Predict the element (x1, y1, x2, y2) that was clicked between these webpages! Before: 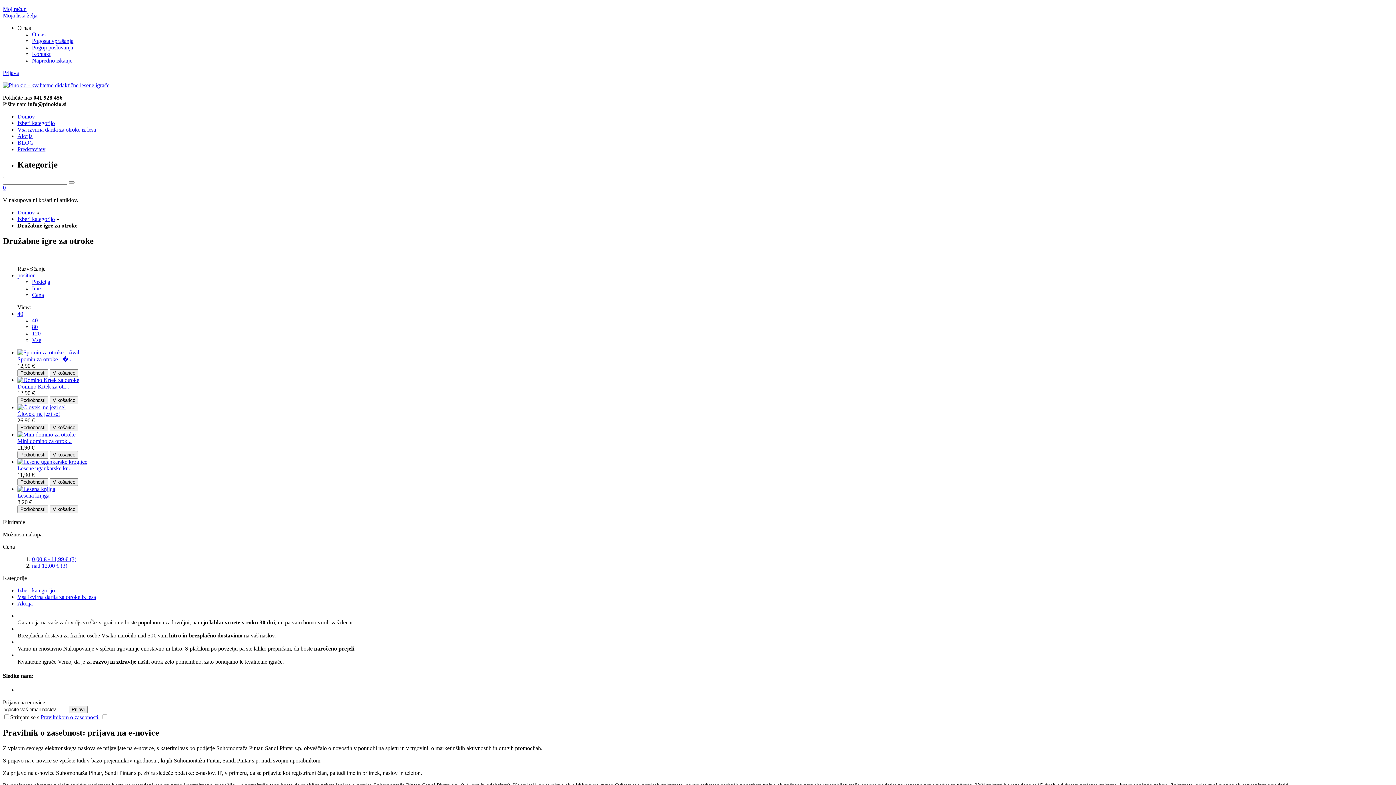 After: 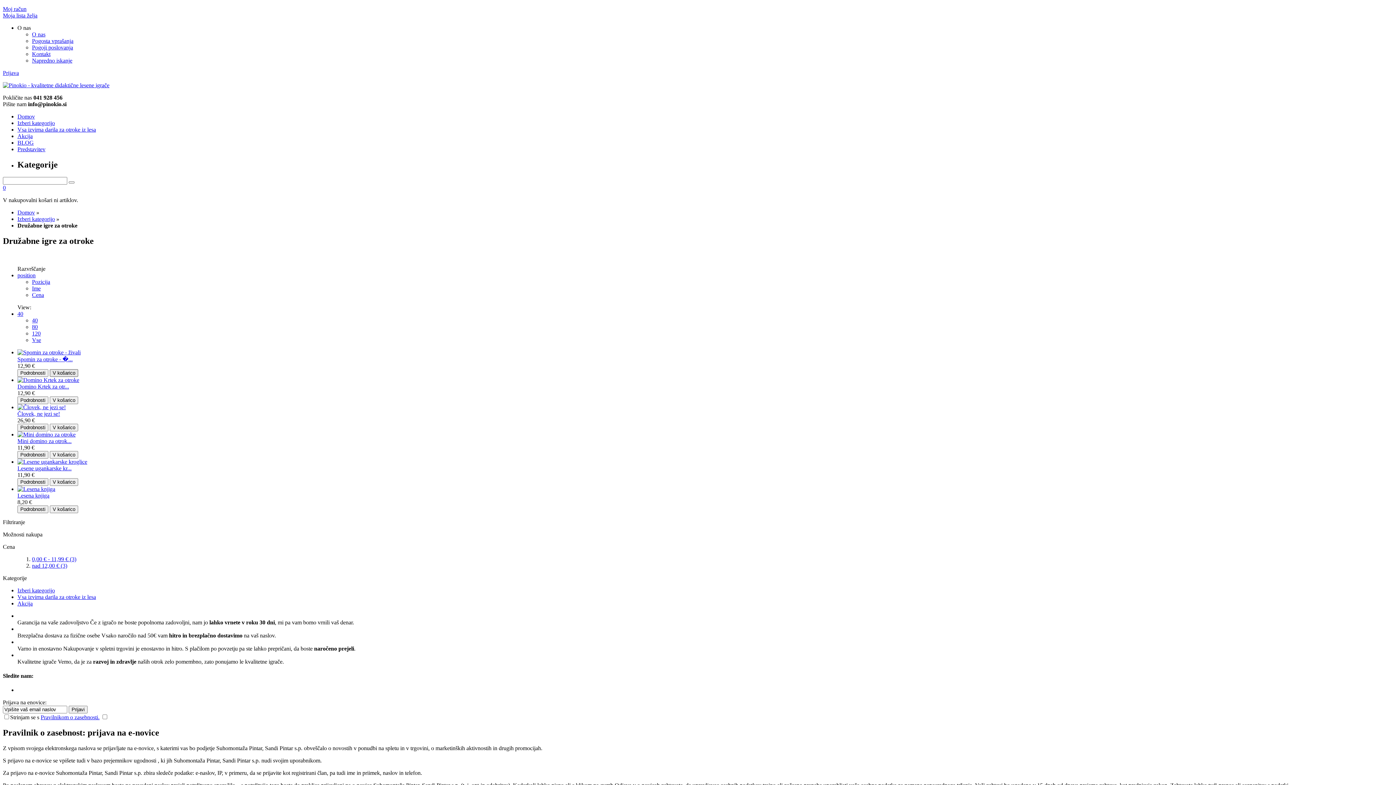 Action: bbox: (49, 369, 78, 376) label: V košarico